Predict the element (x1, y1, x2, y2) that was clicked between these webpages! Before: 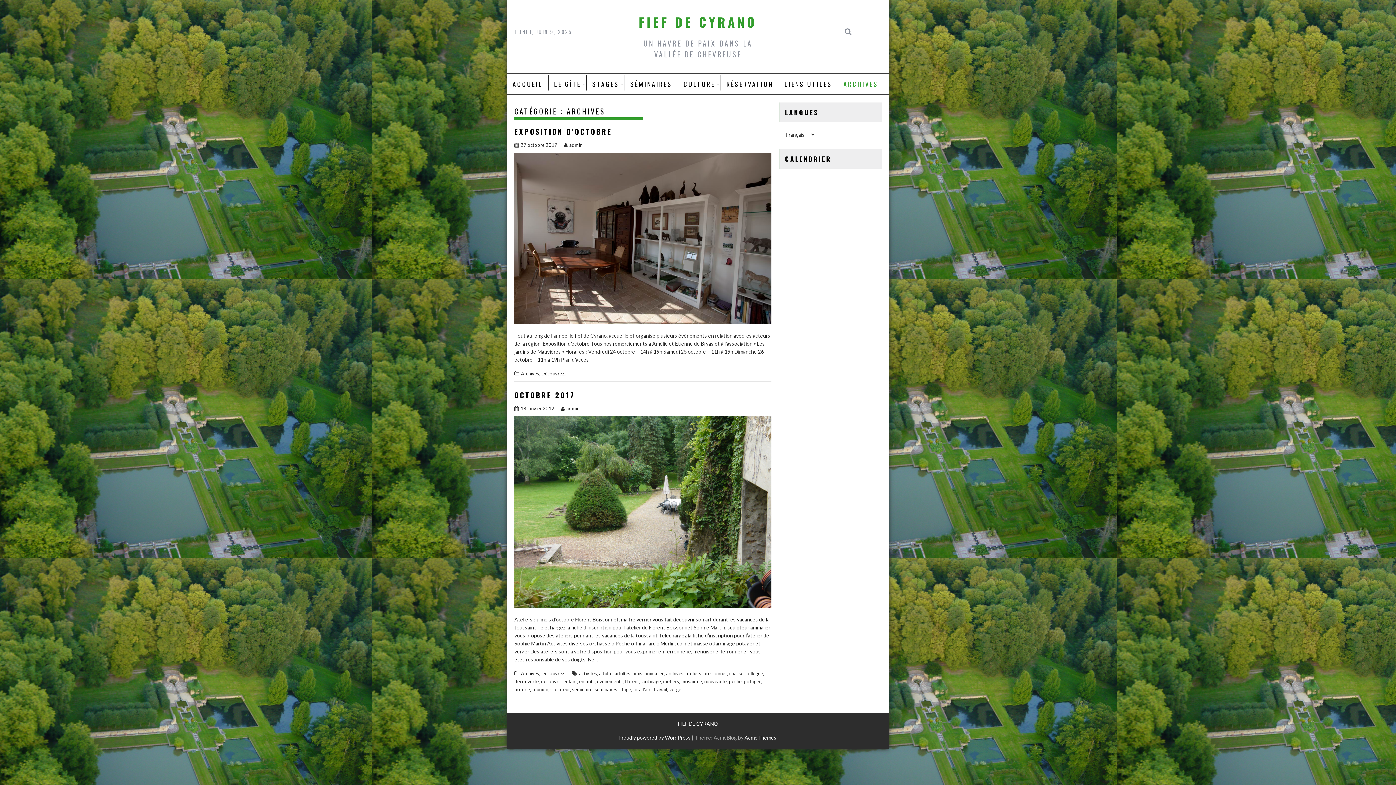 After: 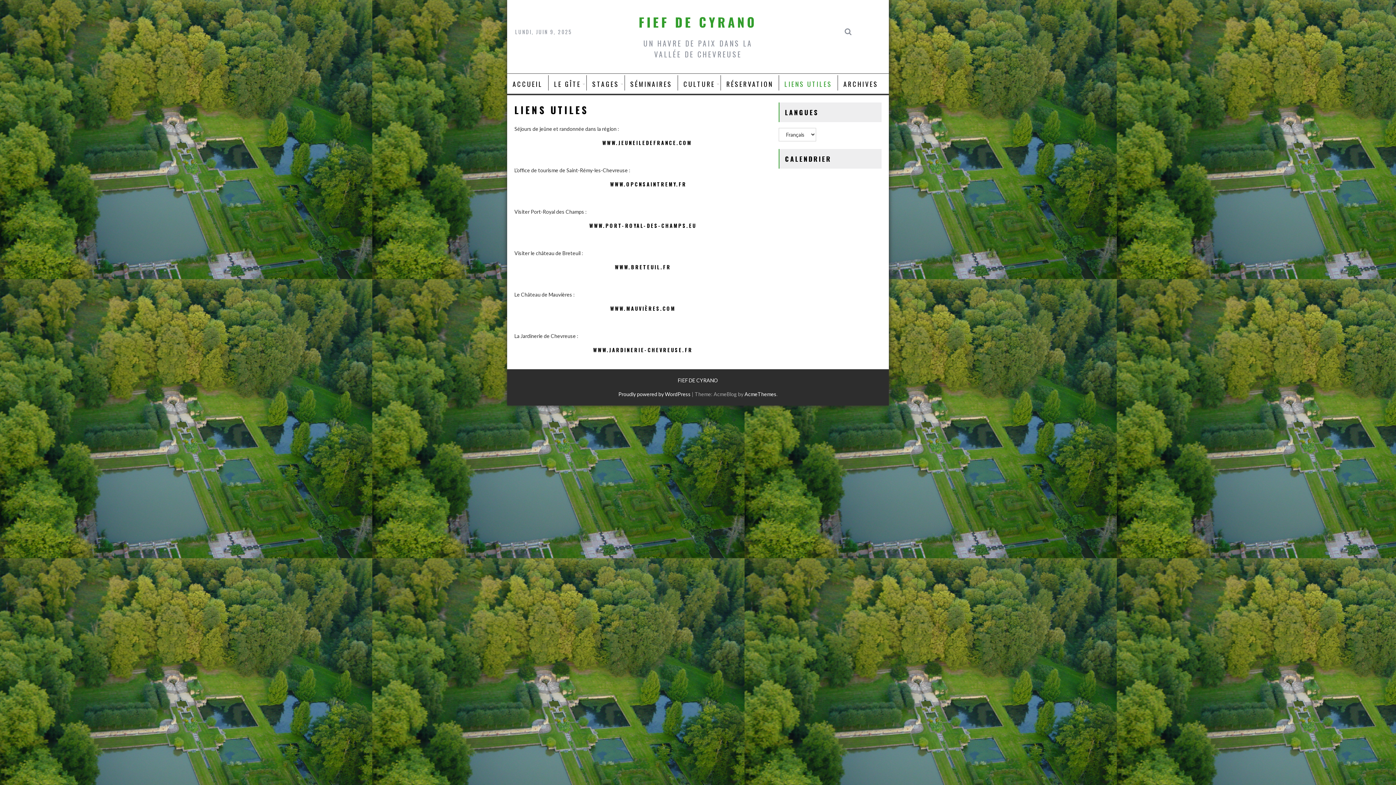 Action: bbox: (779, 75, 837, 92) label: LIENS UTILES